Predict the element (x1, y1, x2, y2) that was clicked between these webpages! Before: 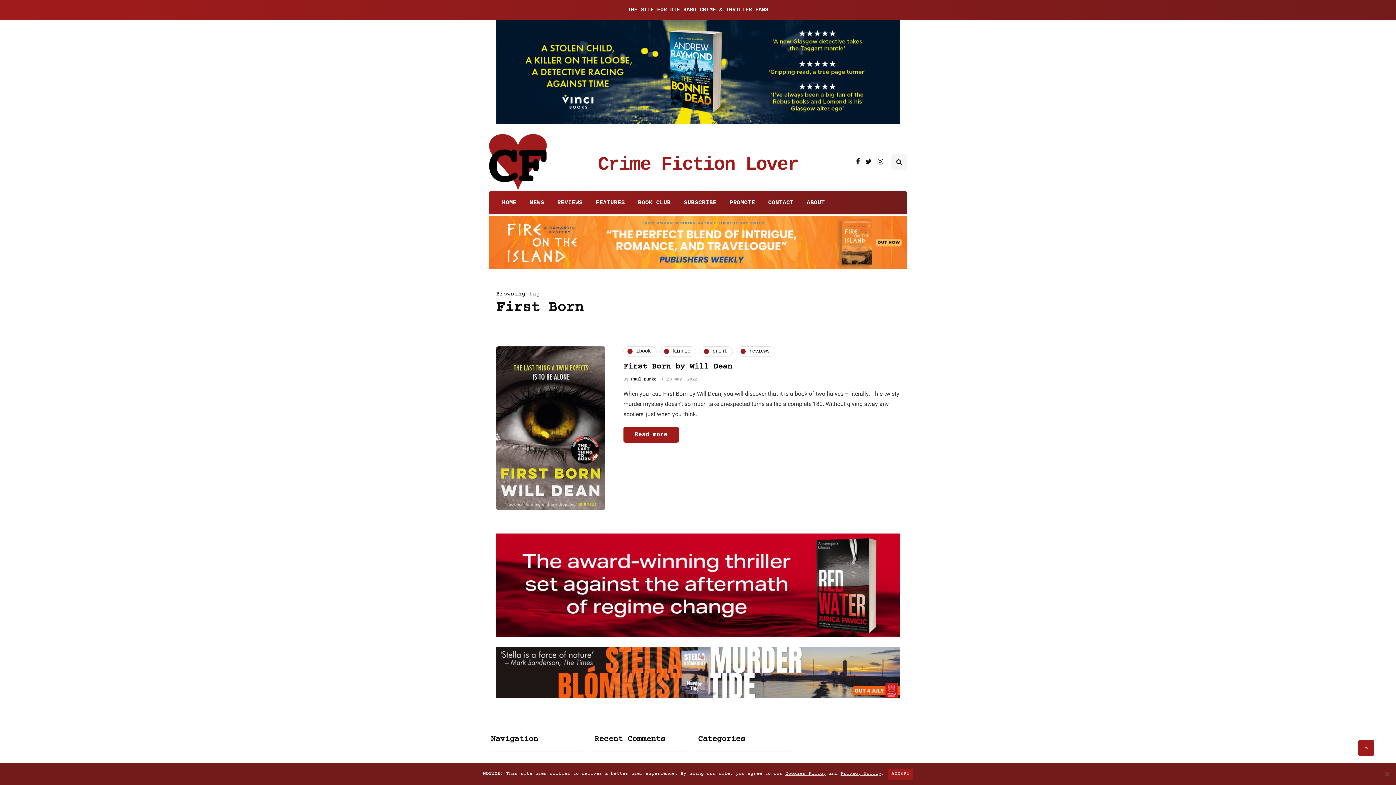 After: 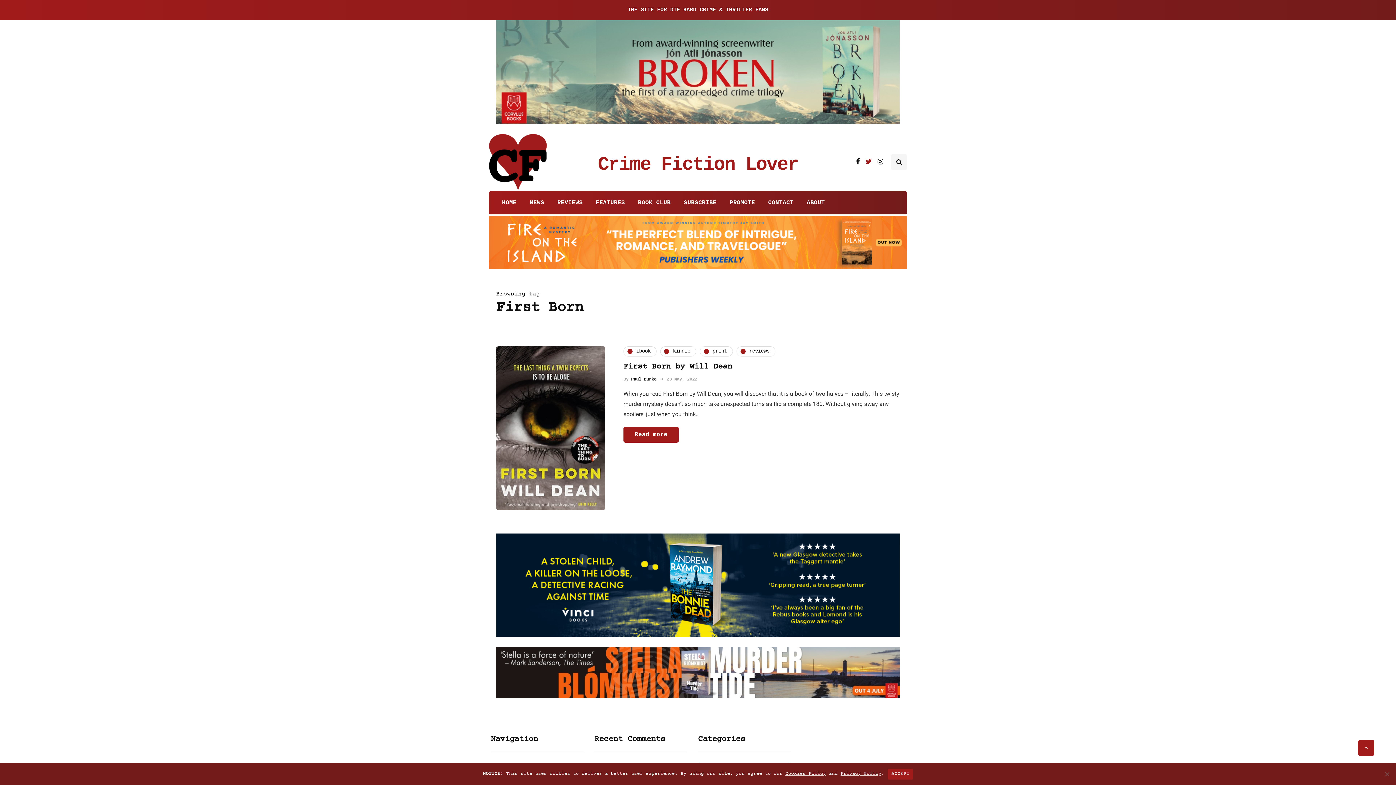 Action: bbox: (865, 155, 872, 167)